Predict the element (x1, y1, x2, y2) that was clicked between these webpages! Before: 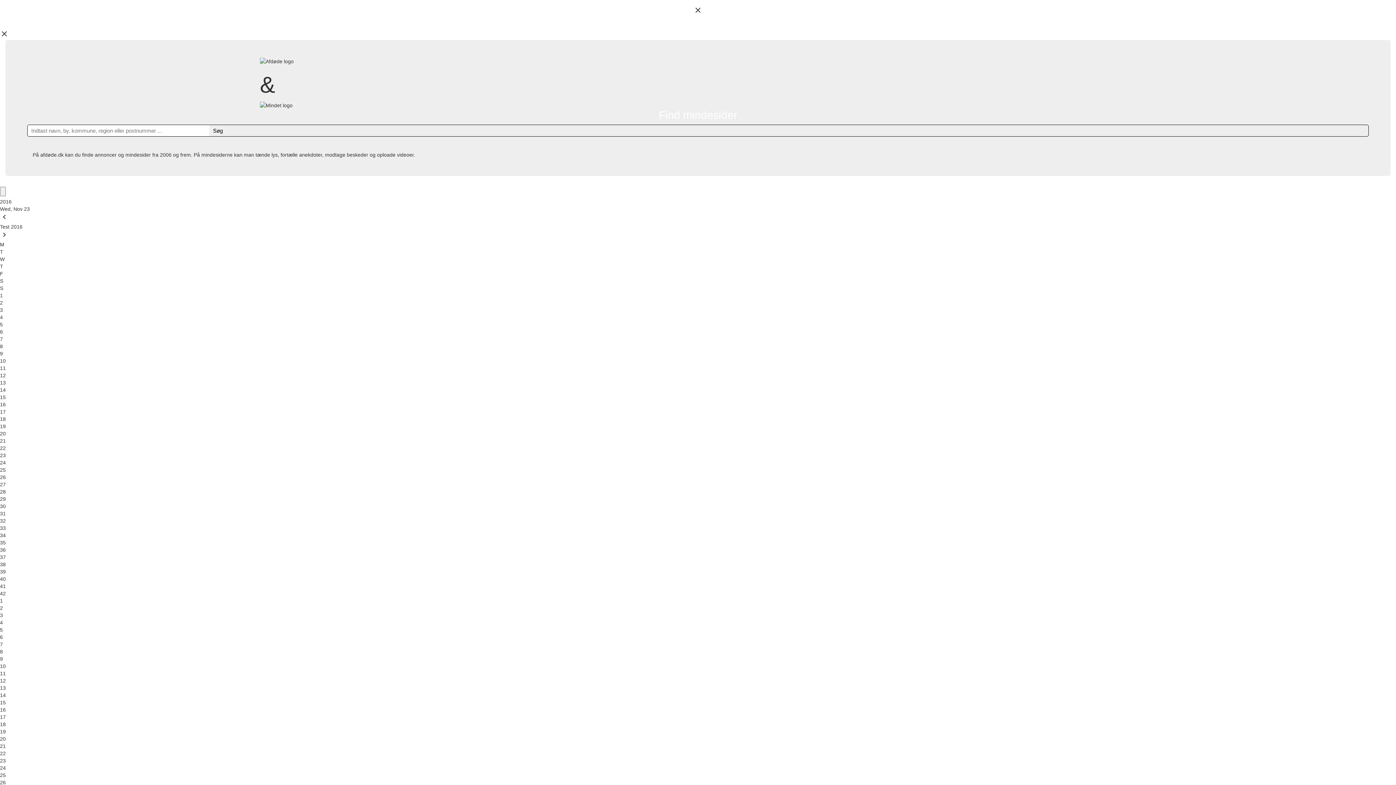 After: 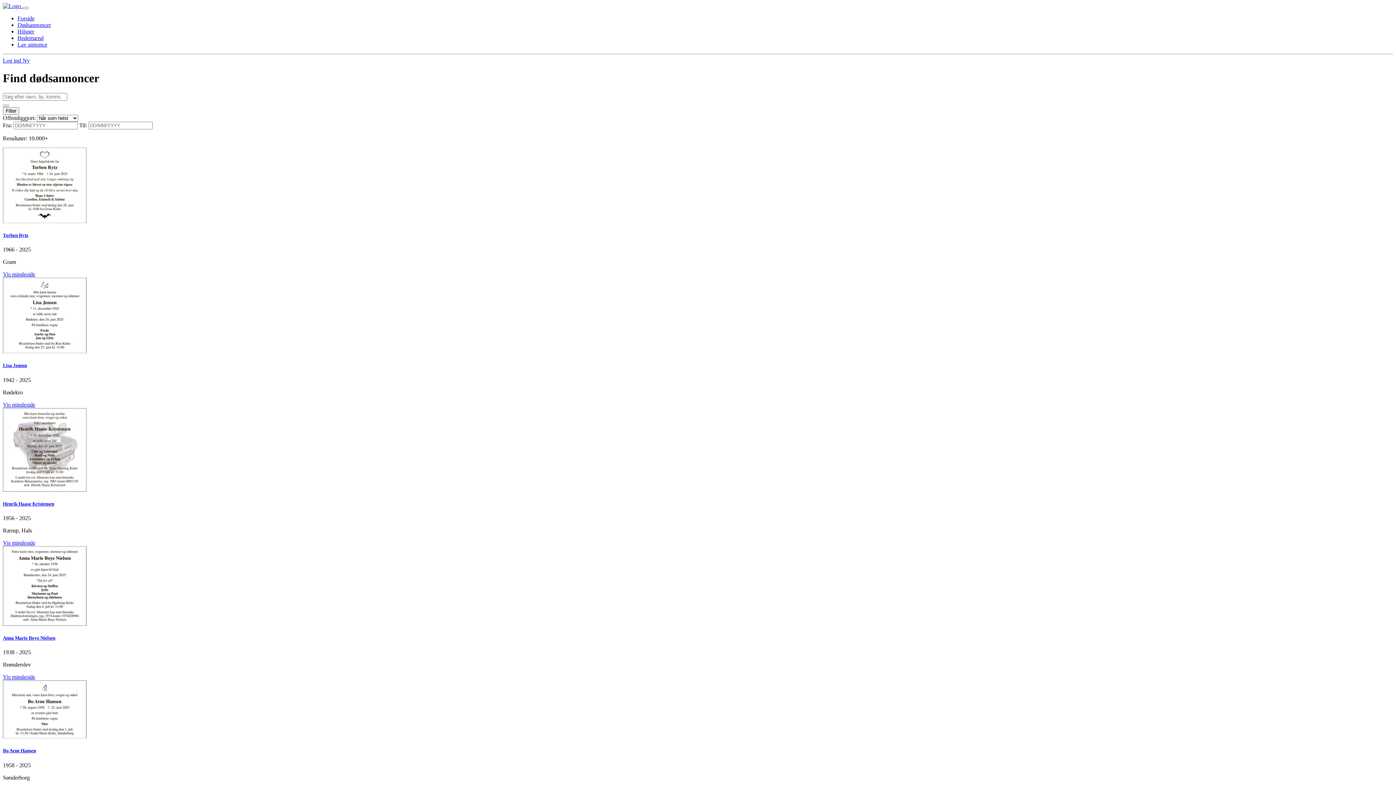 Action: label: Søg bbox: (209, 124, 226, 136)